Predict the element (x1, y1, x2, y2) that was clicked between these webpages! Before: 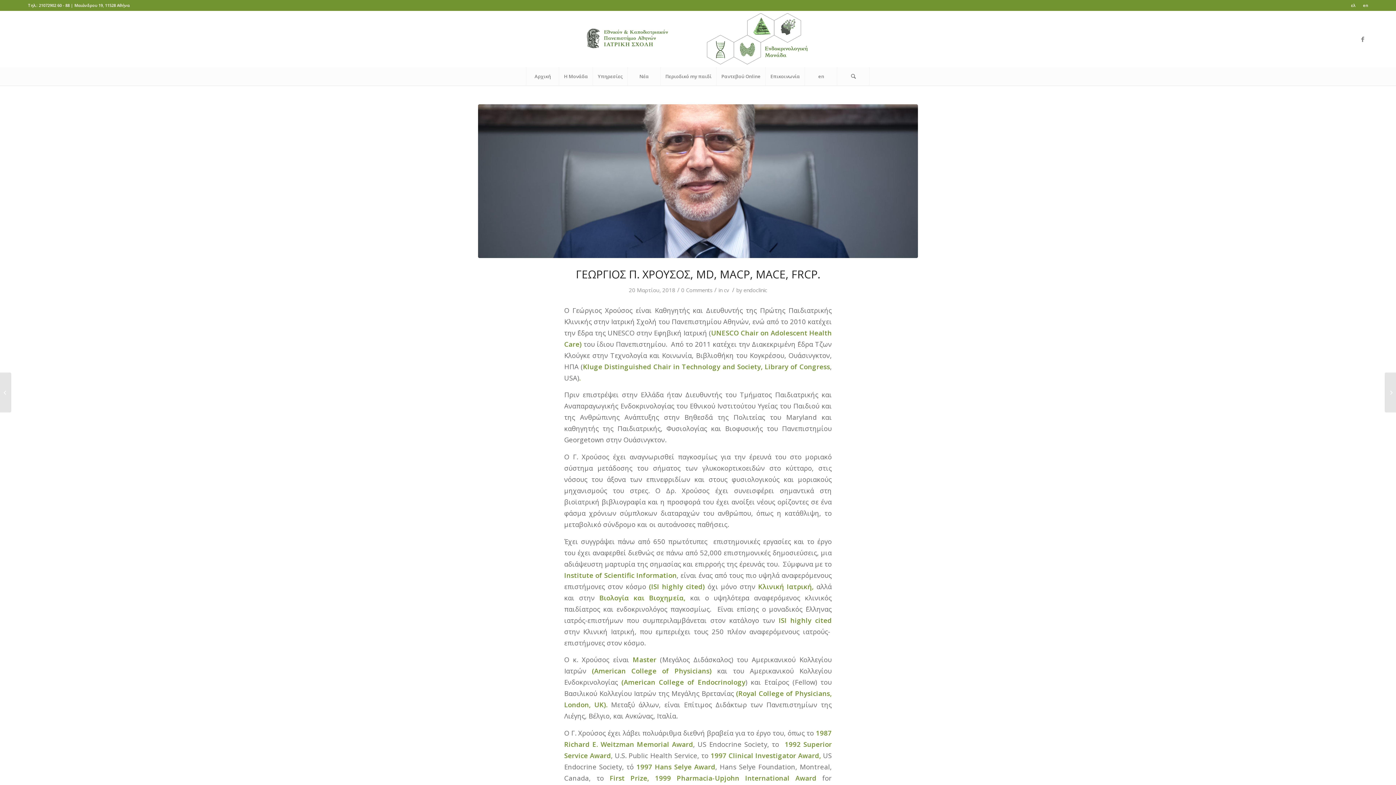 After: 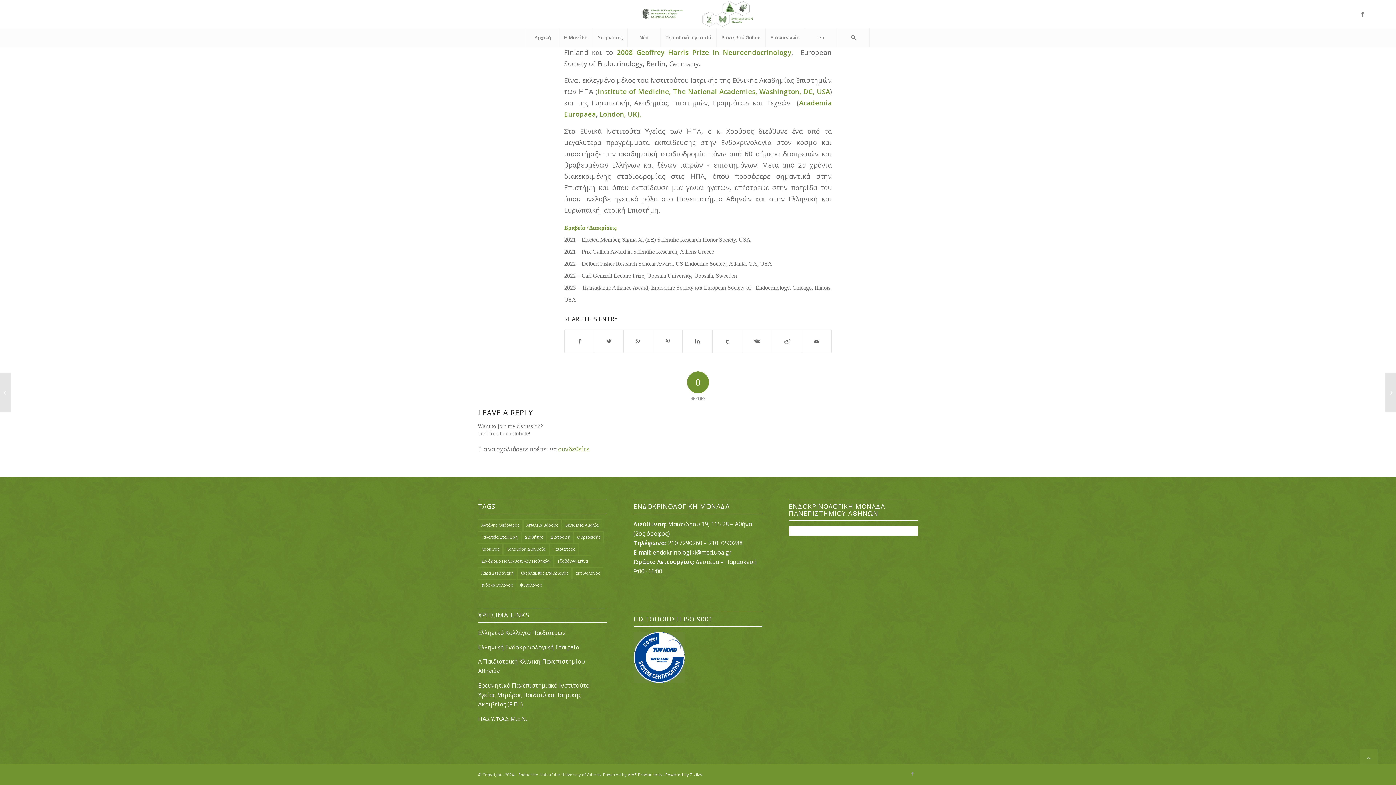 Action: label: 0 Comments bbox: (681, 286, 712, 293)